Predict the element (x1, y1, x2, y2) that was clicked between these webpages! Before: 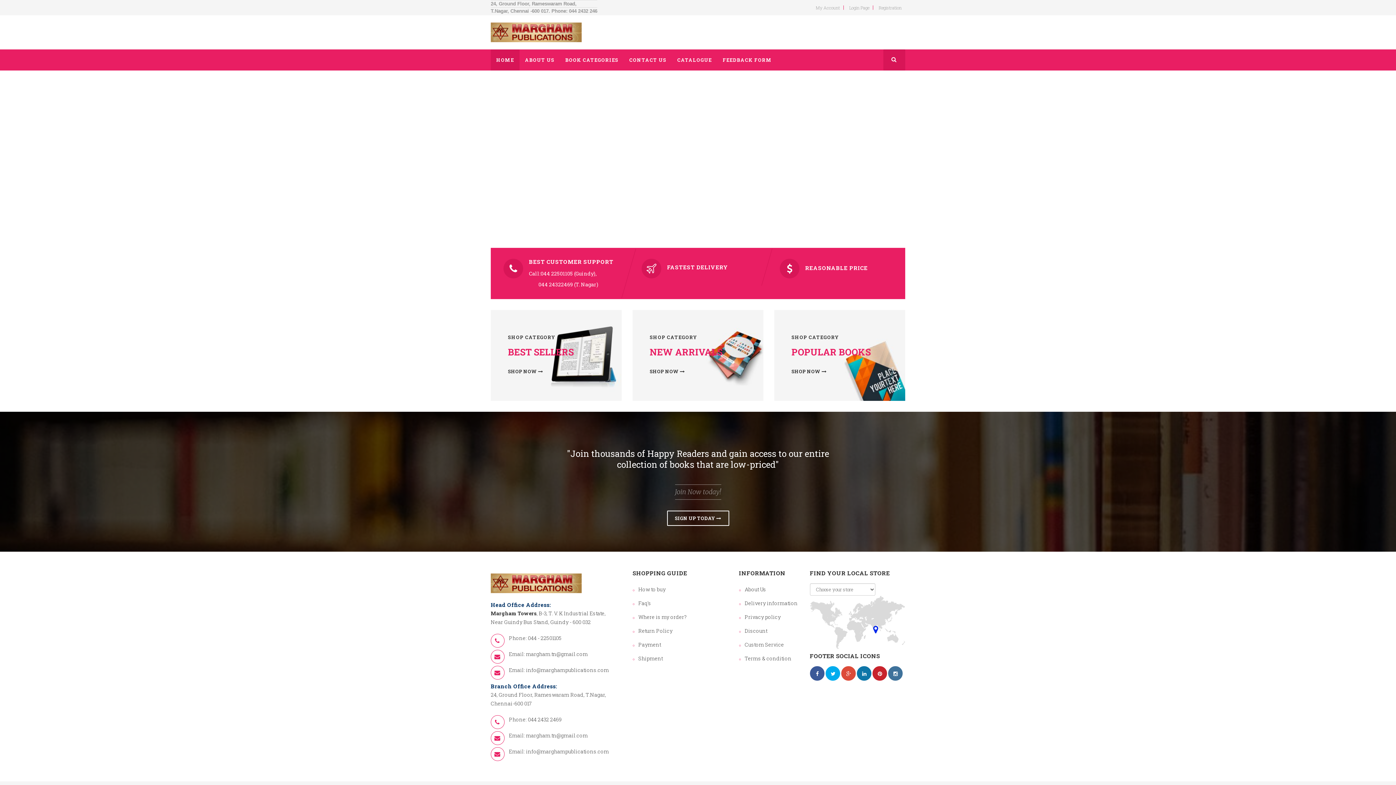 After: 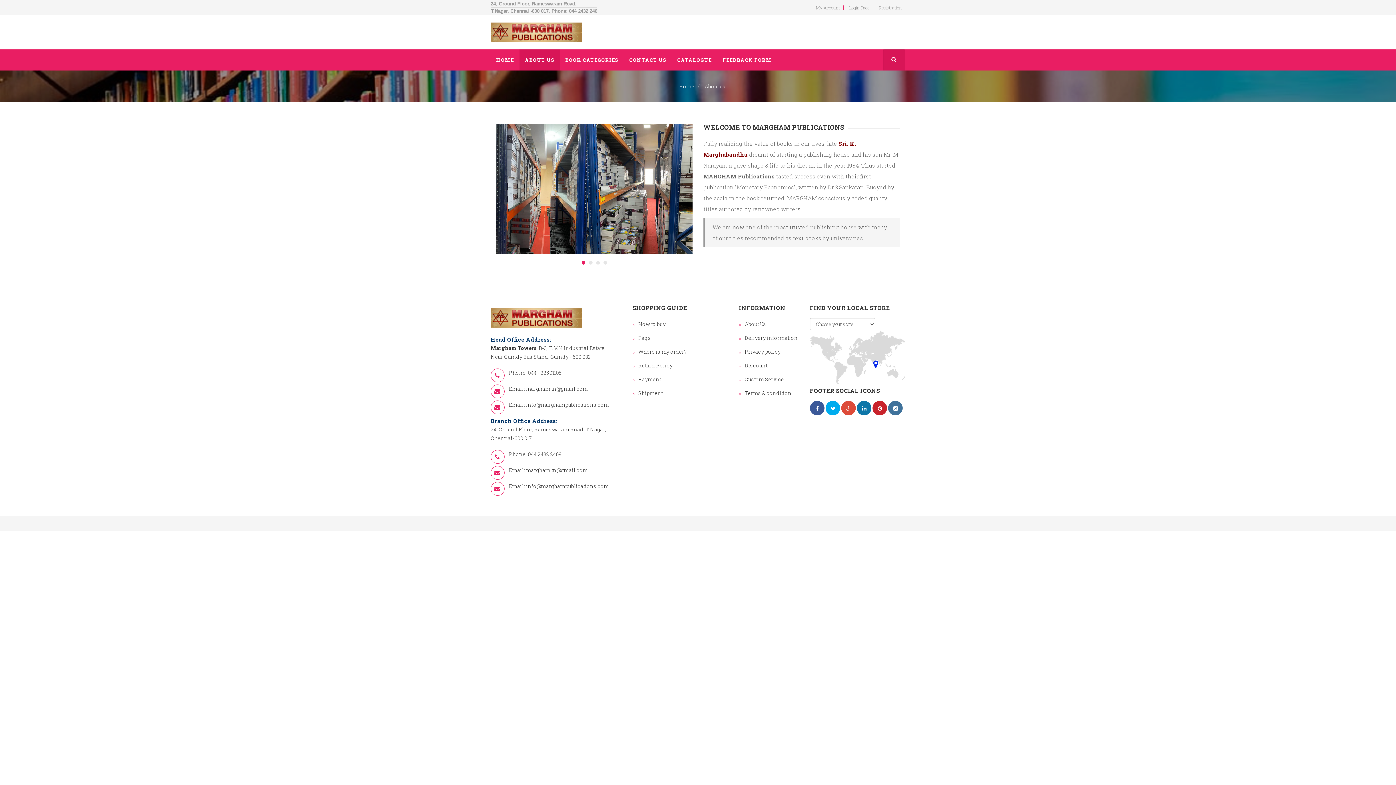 Action: label: ABOUT US bbox: (519, 49, 560, 70)